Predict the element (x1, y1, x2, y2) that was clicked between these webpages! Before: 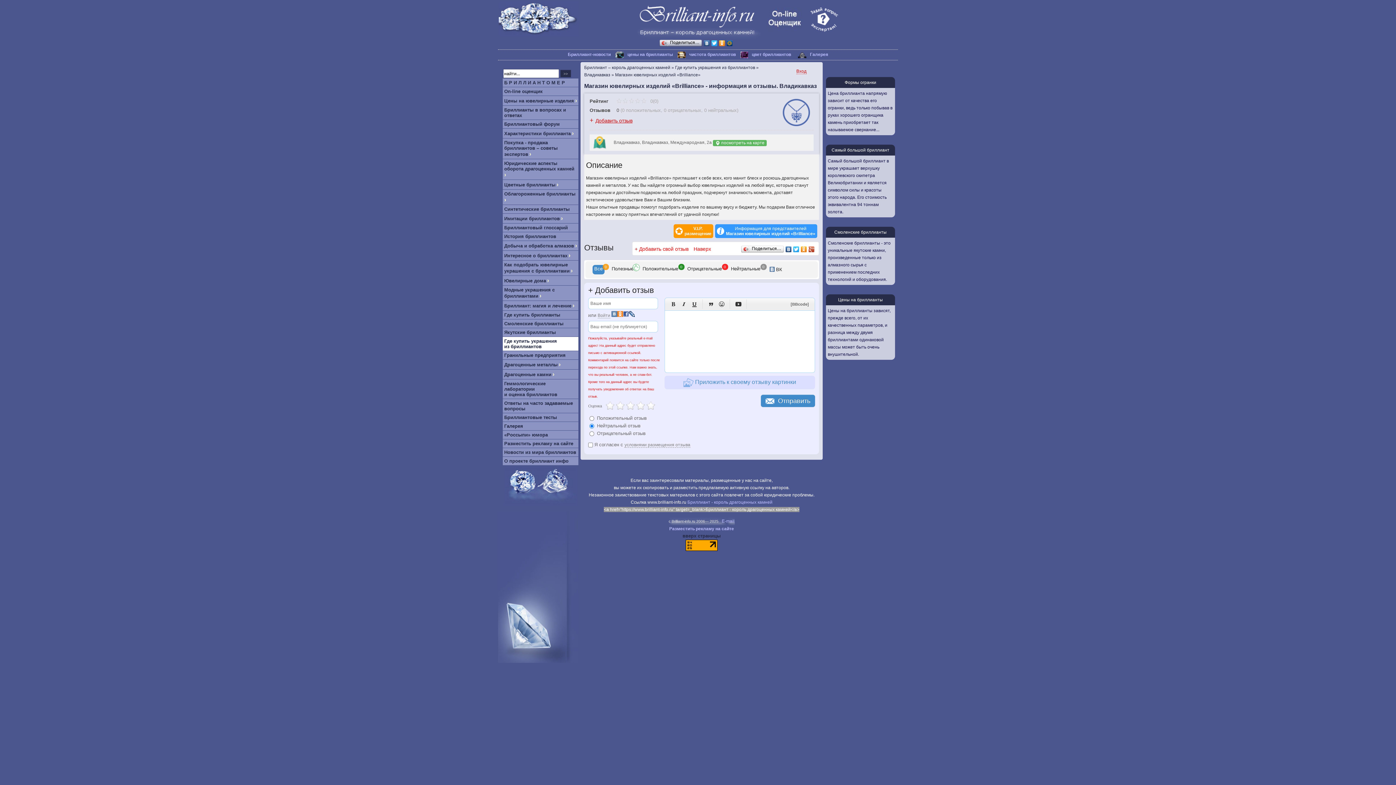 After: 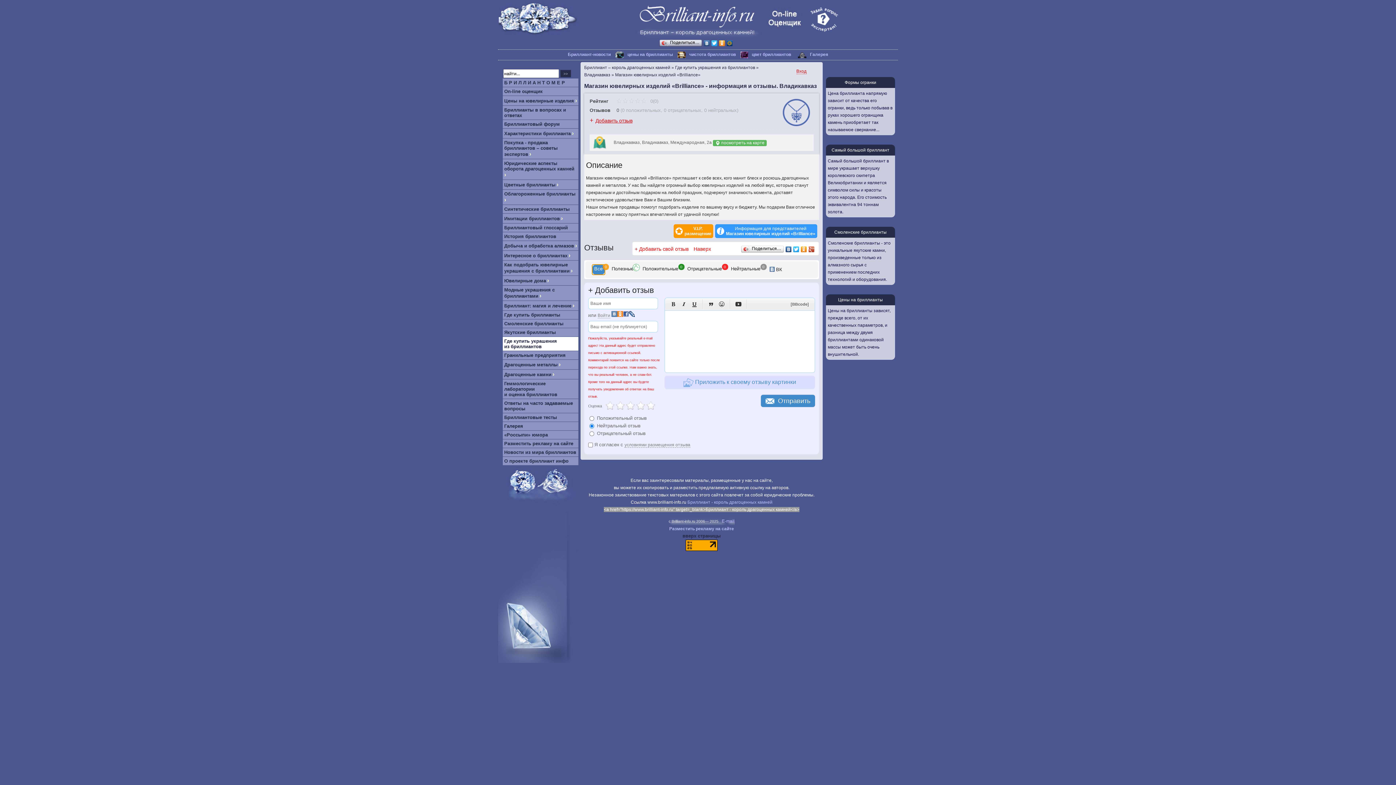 Action: bbox: (592, 265, 604, 274) label: Все
0